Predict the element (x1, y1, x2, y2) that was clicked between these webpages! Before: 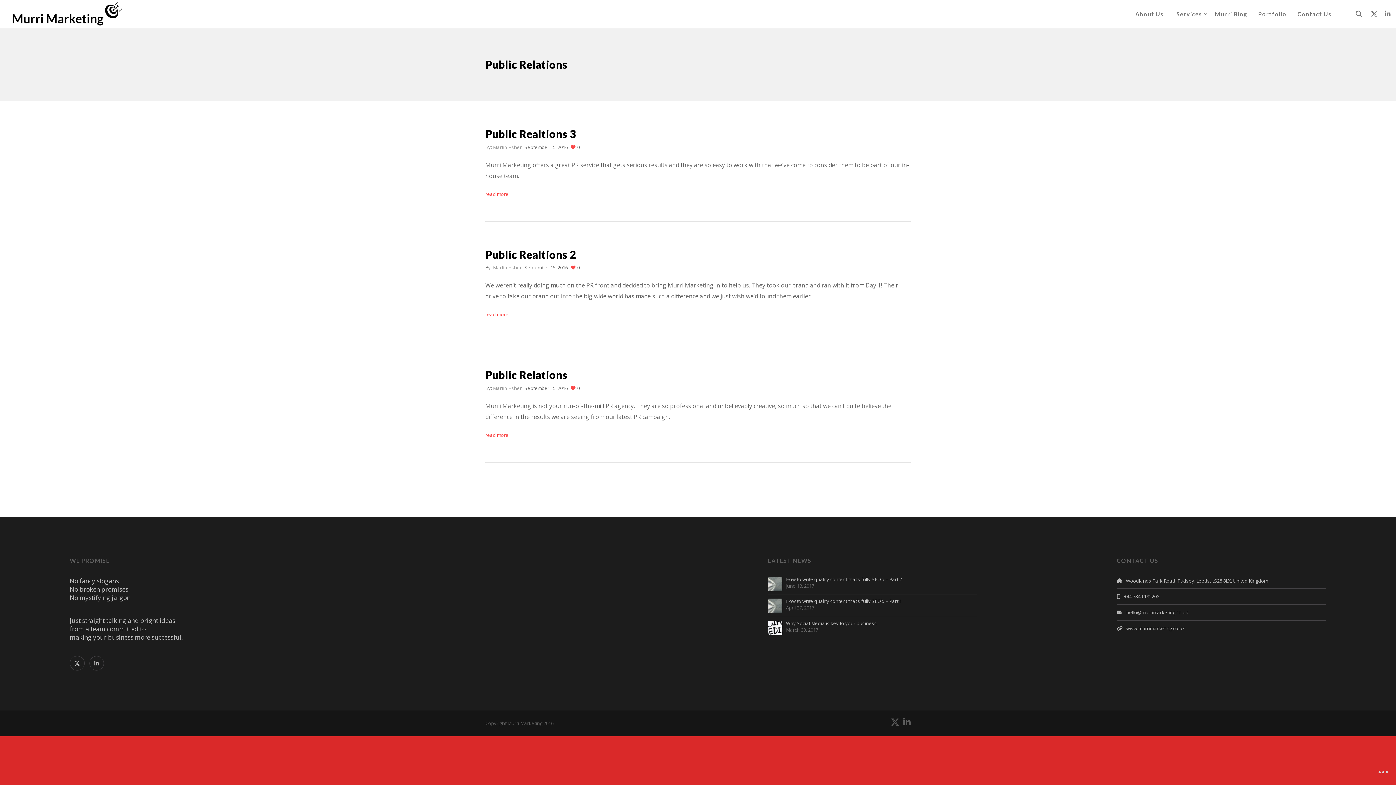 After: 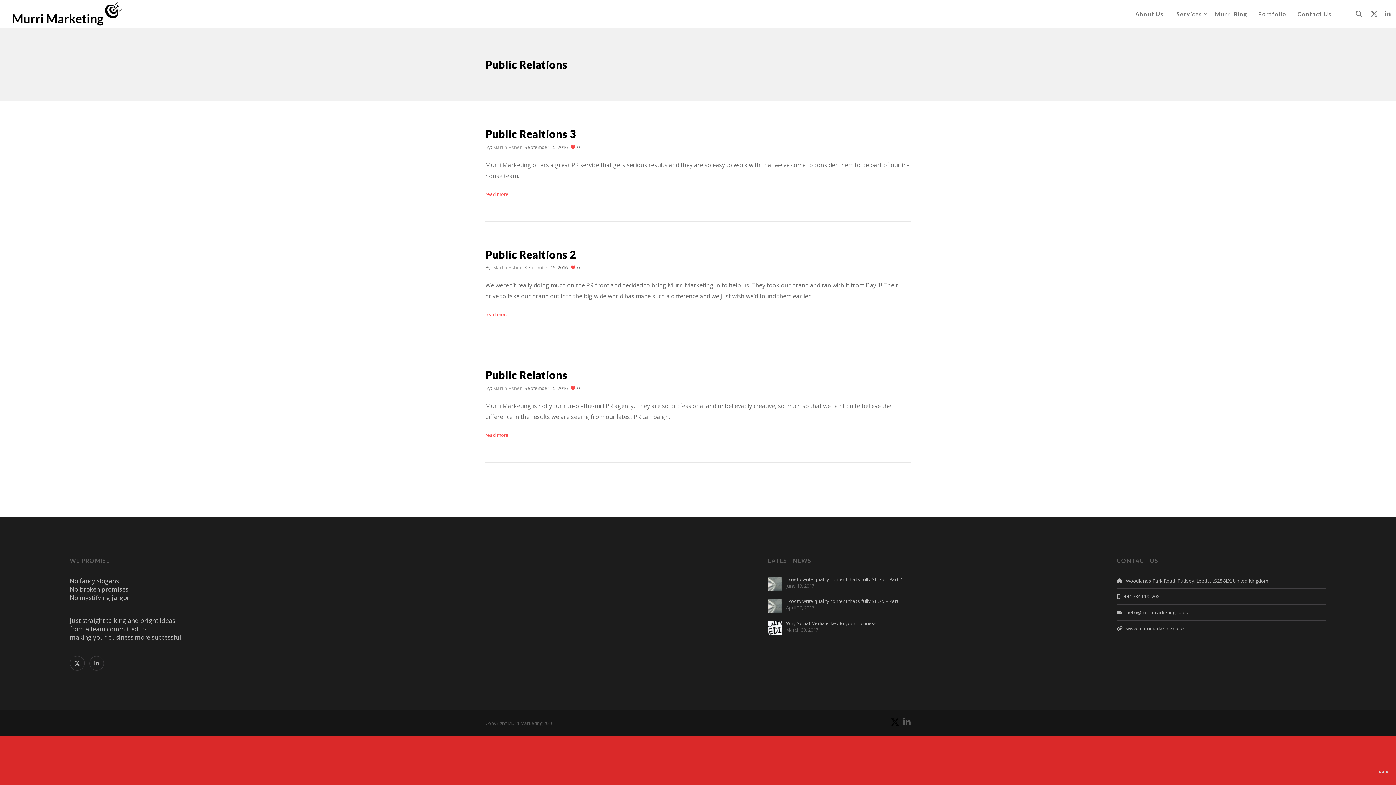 Action: bbox: (890, 718, 899, 726)